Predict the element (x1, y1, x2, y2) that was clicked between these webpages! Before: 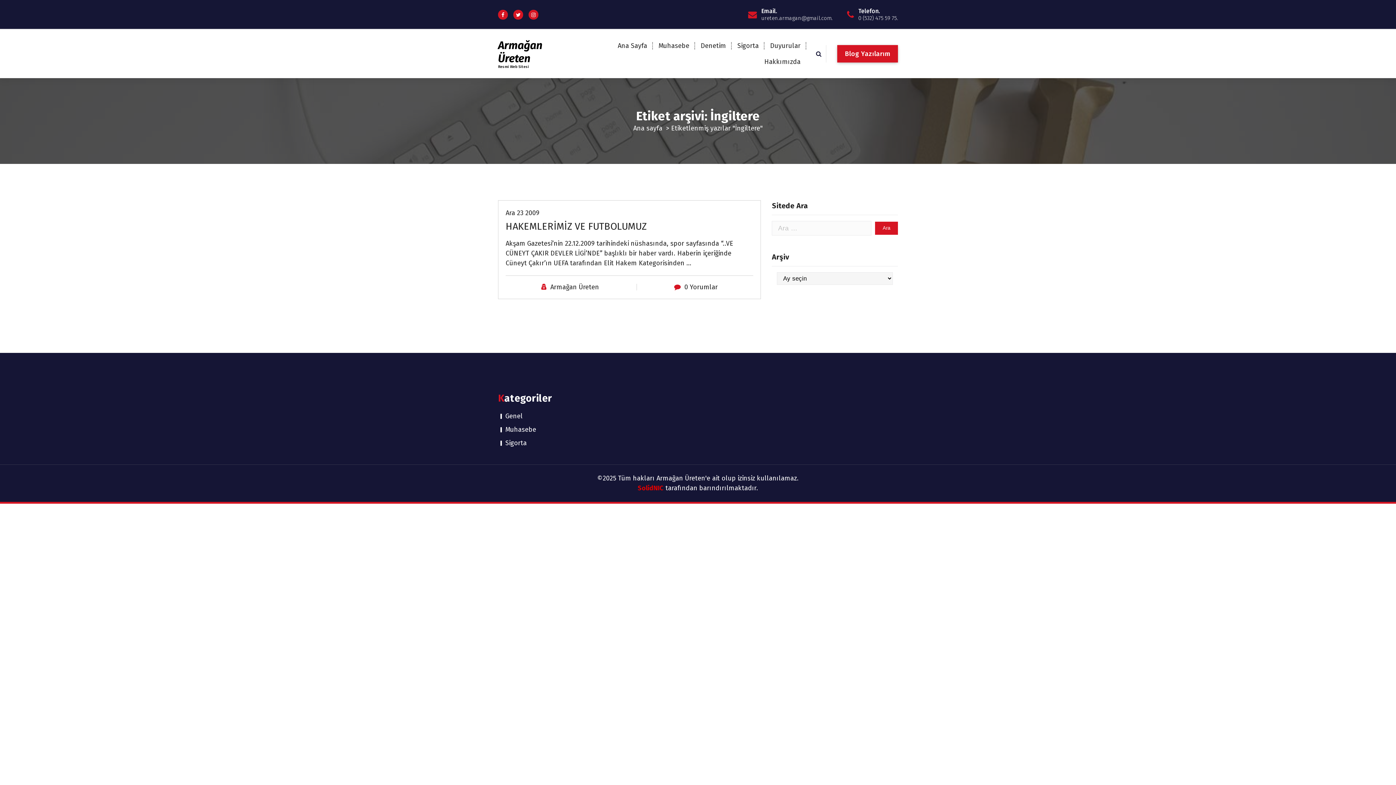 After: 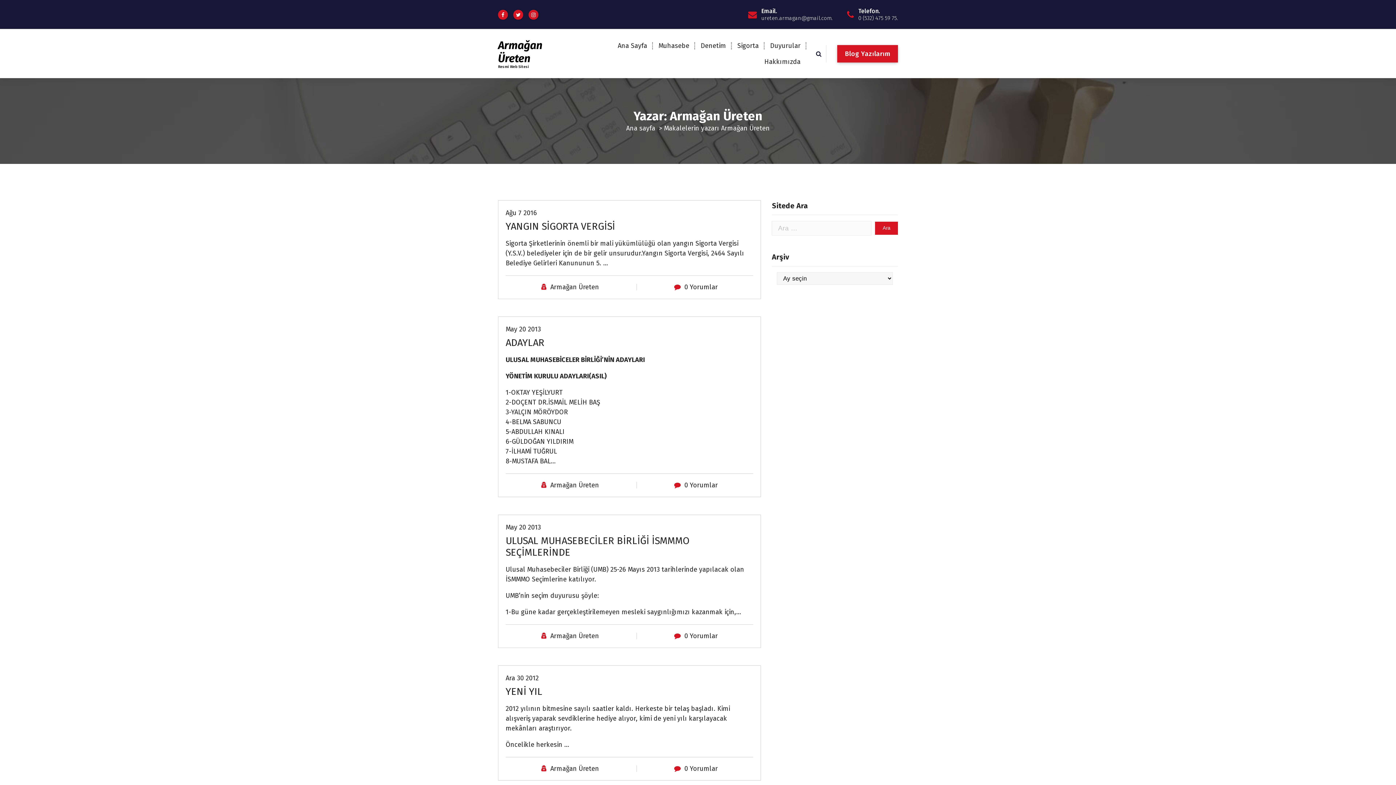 Action: bbox: (550, 283, 599, 291) label: Armağan Üreten